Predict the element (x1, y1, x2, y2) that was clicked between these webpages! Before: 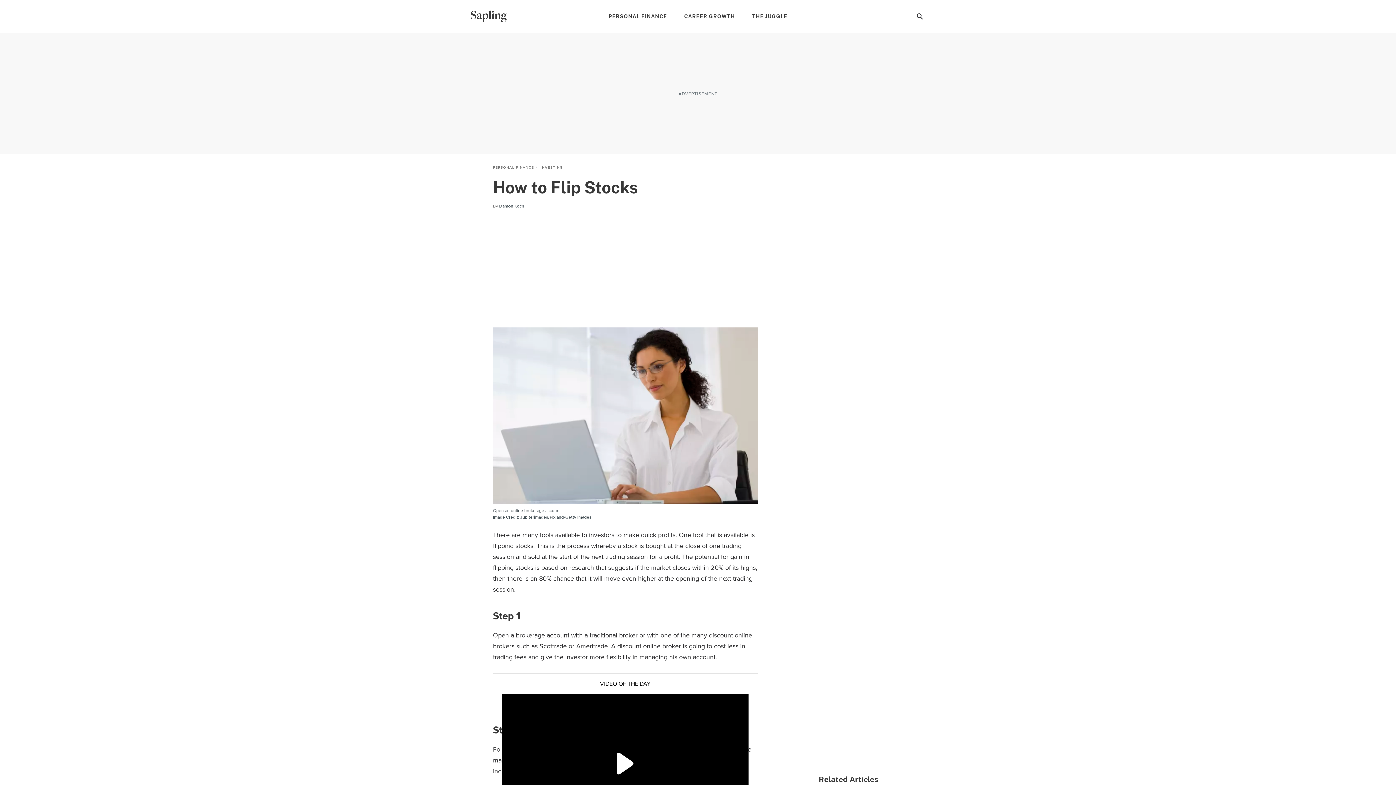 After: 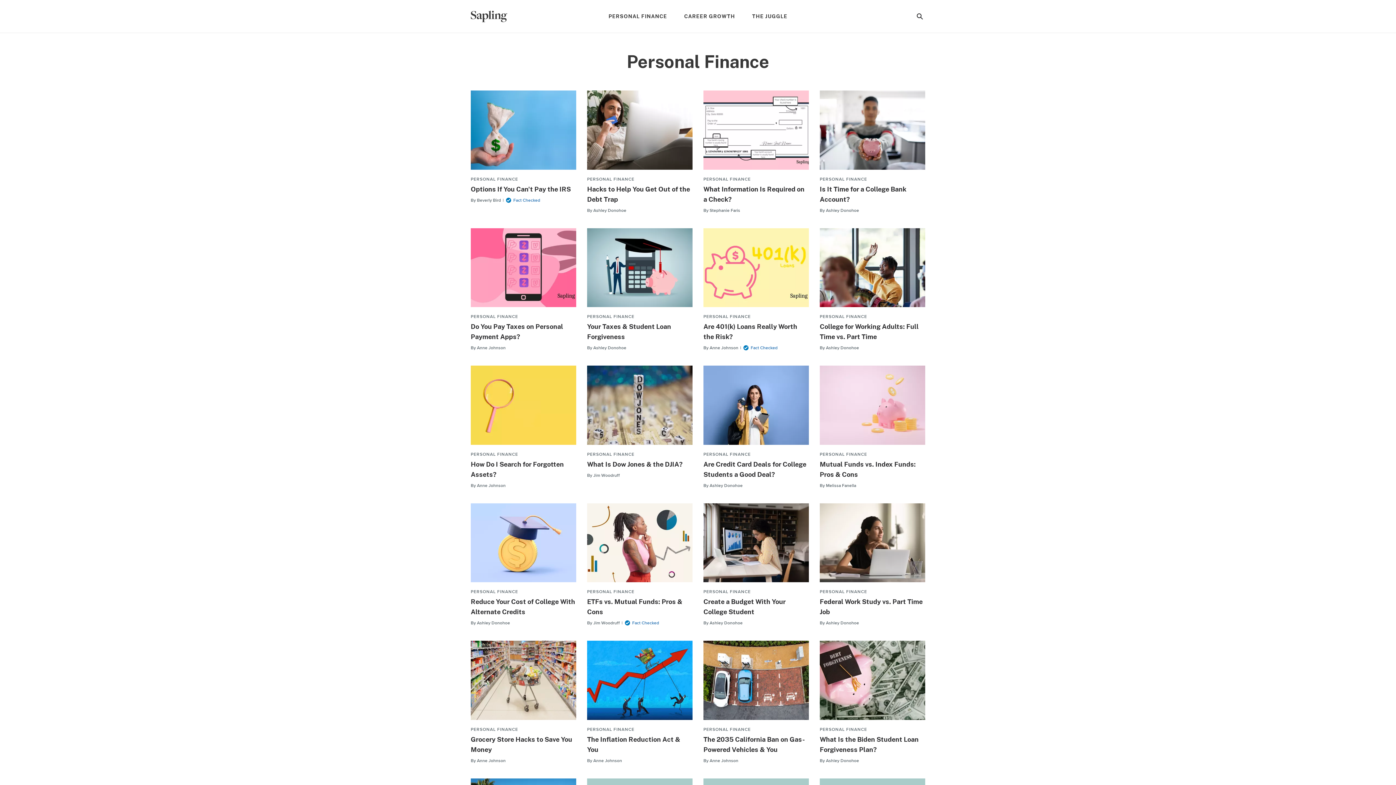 Action: bbox: (493, 165, 534, 170) label: PERSONAL FINANCE